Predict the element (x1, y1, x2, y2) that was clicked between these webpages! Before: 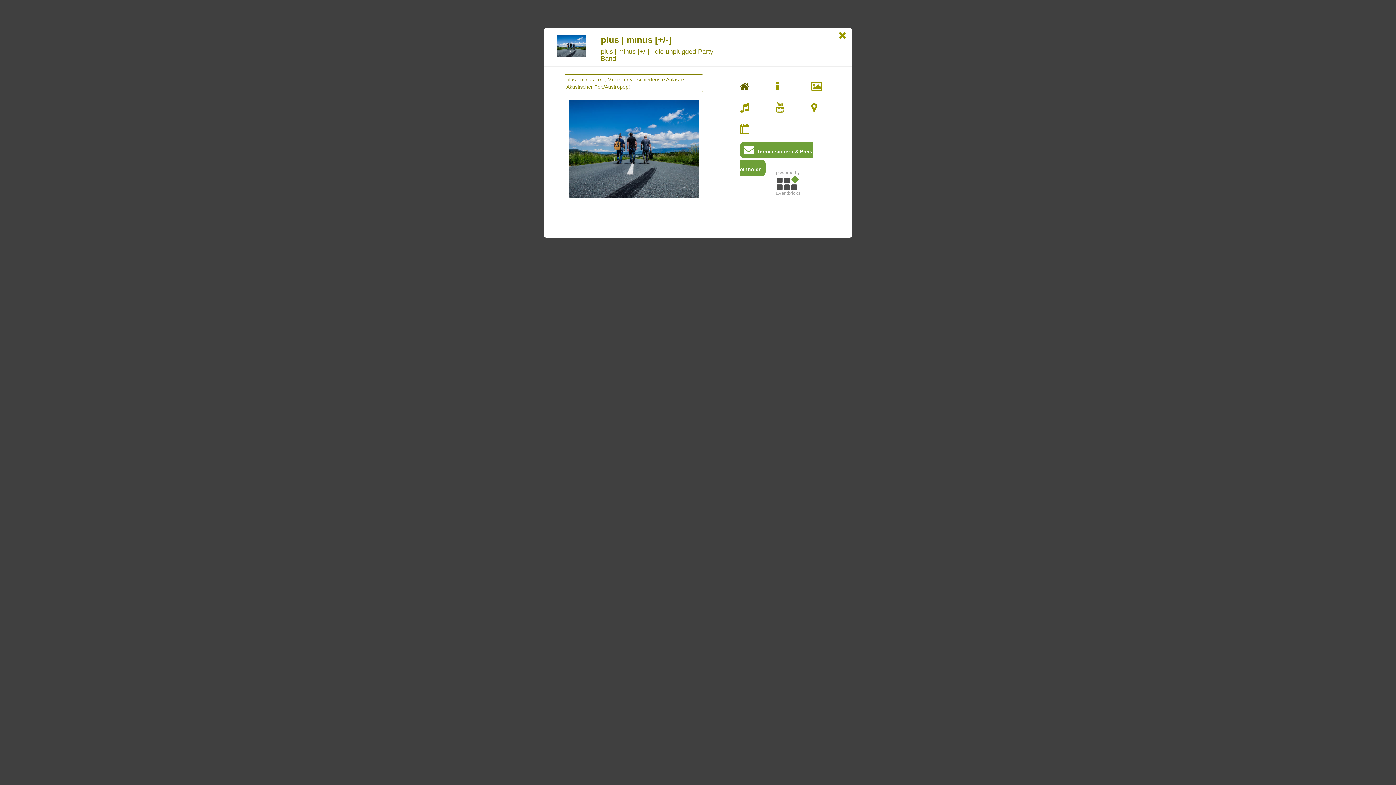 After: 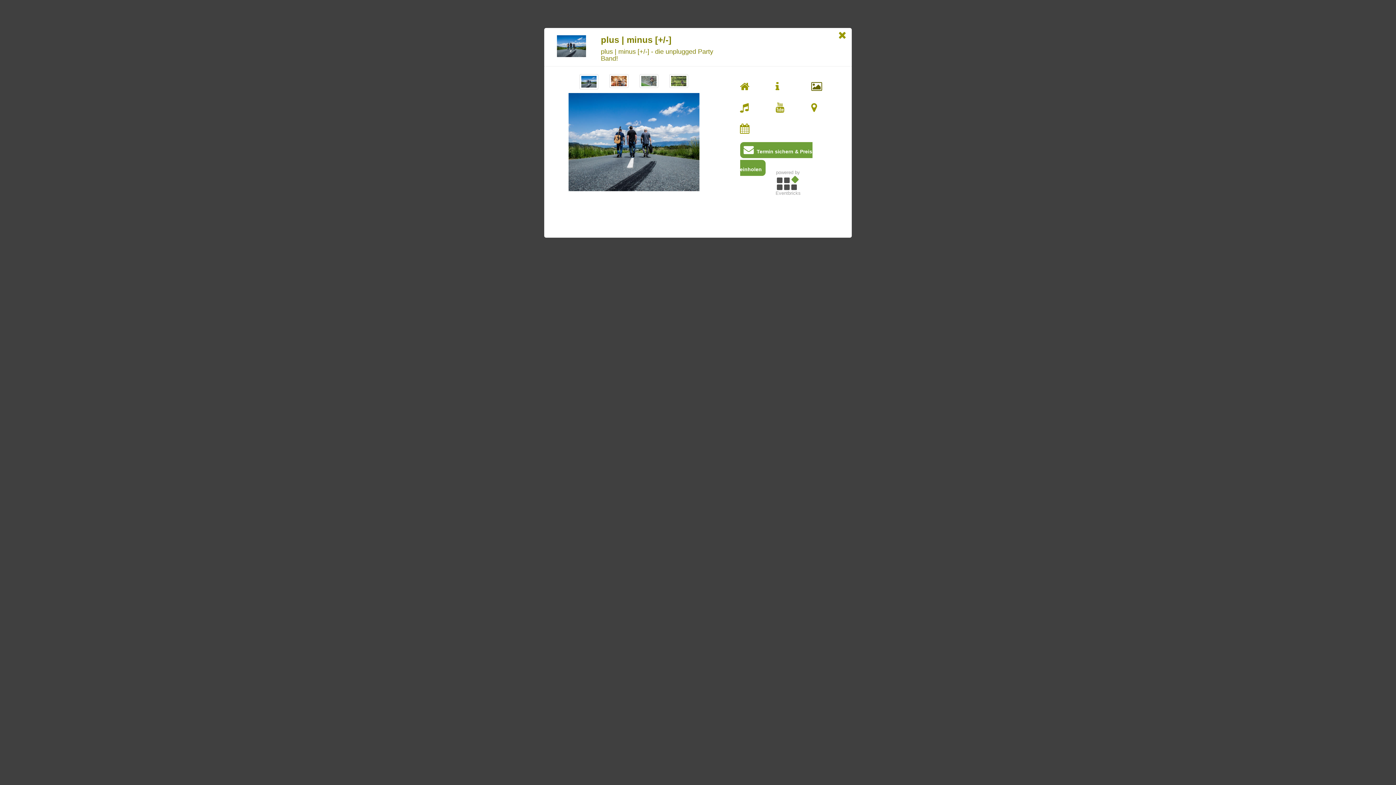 Action: bbox: (811, 85, 822, 91)